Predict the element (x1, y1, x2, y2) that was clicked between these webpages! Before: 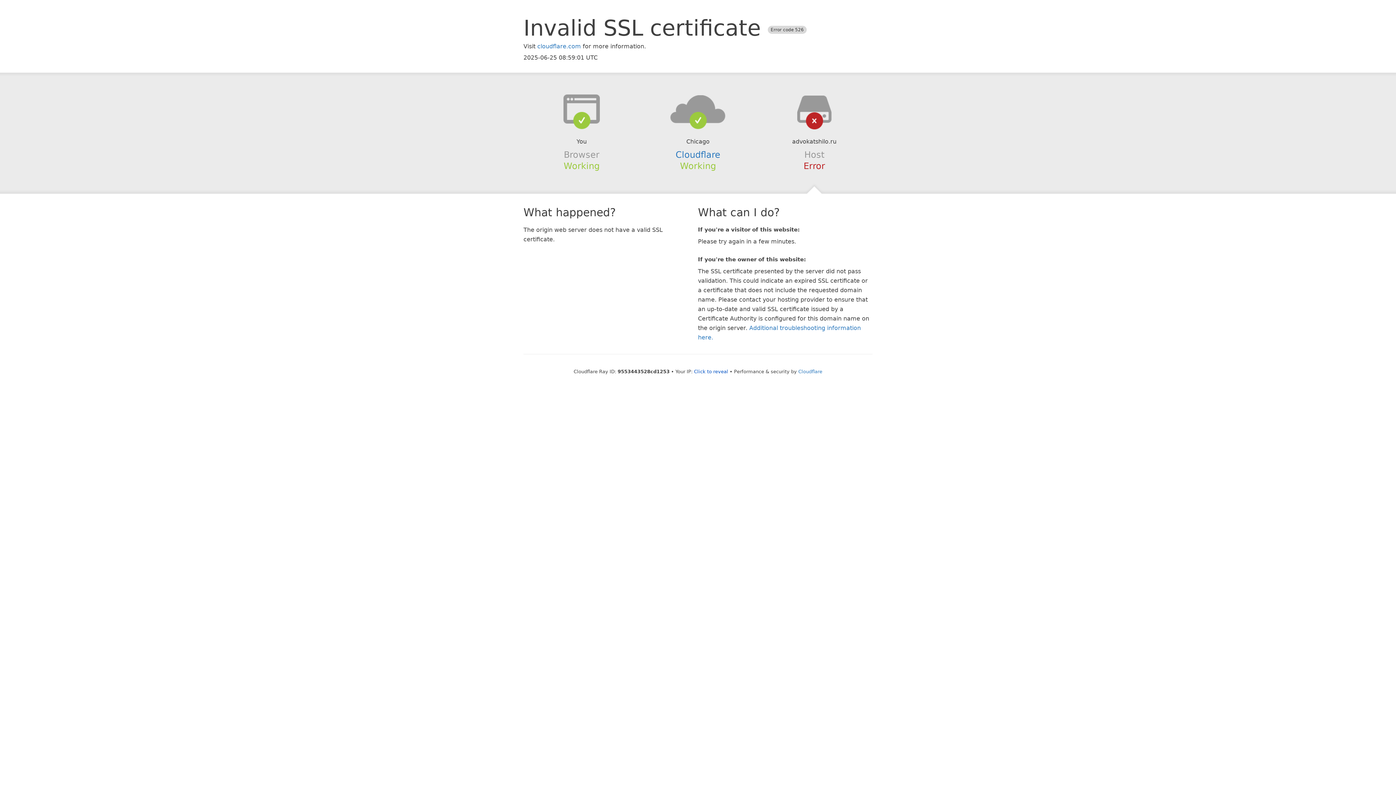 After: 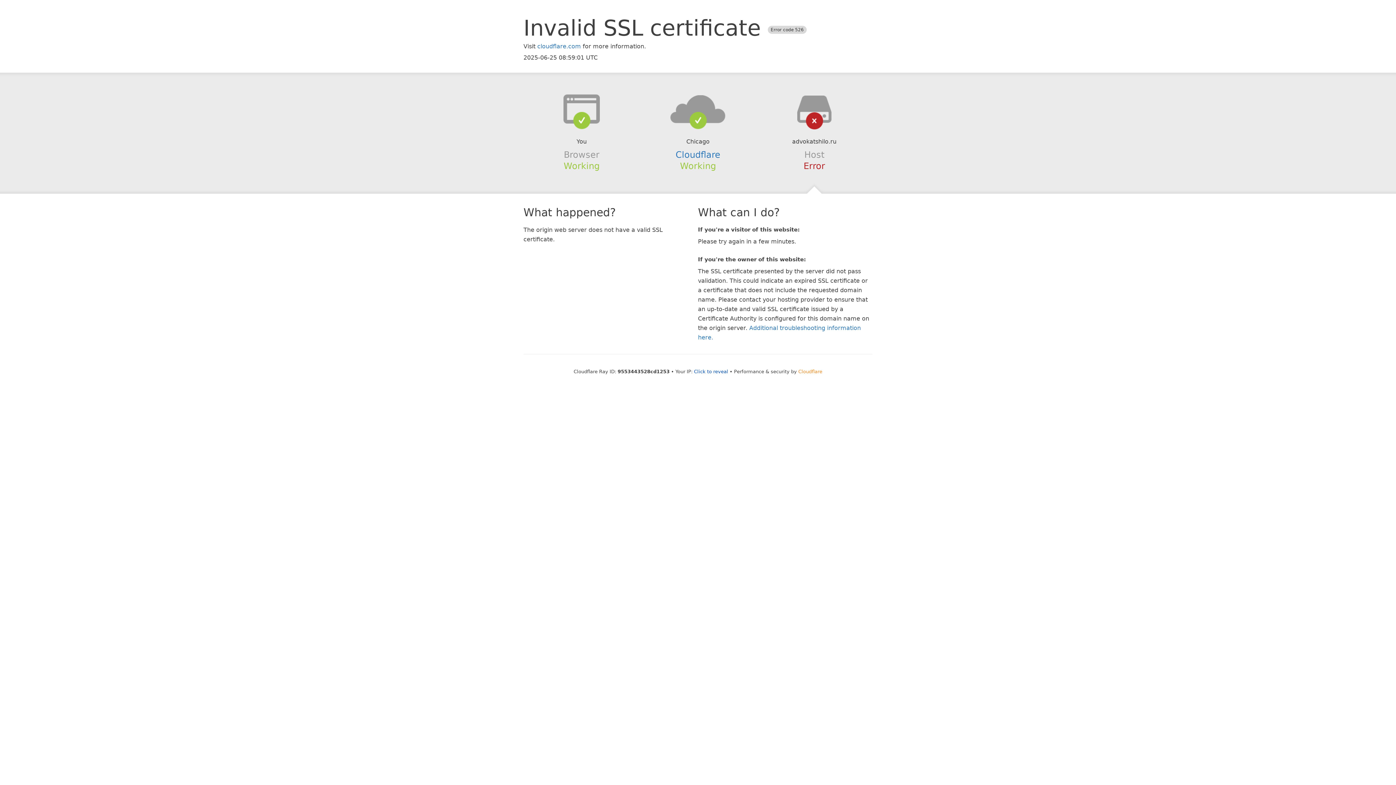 Action: label: Cloudflare bbox: (798, 368, 822, 374)